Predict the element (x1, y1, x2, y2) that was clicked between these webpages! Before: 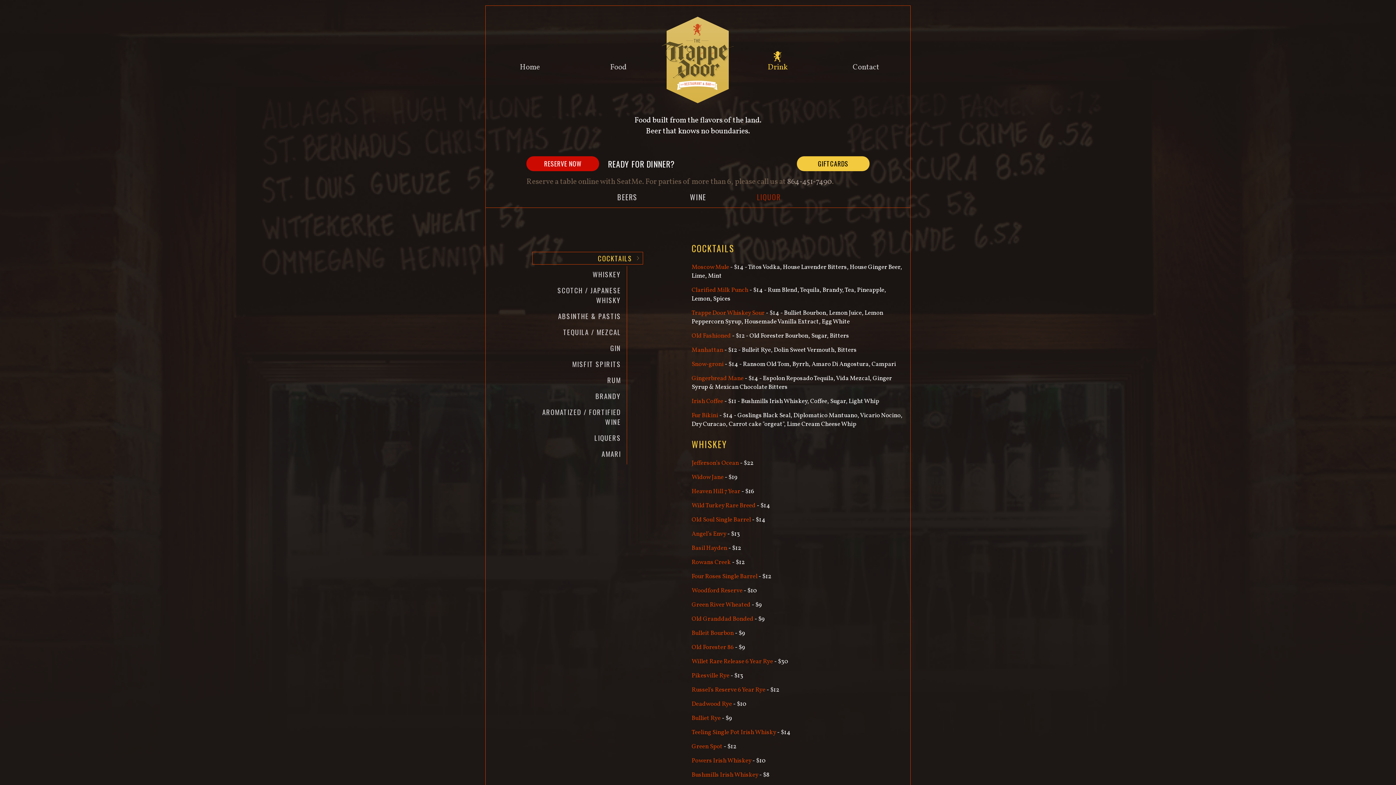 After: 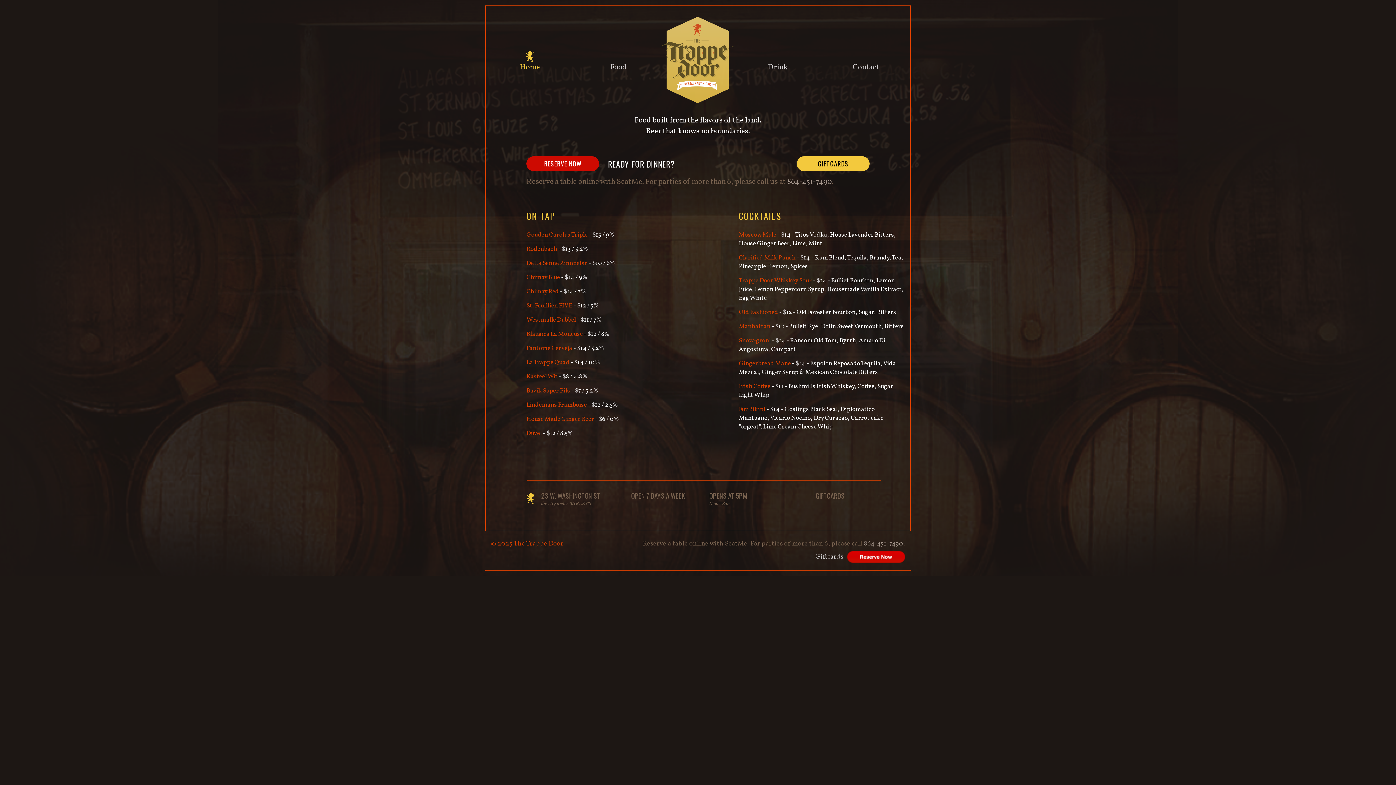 Action: bbox: (520, 62, 540, 72) label: Home